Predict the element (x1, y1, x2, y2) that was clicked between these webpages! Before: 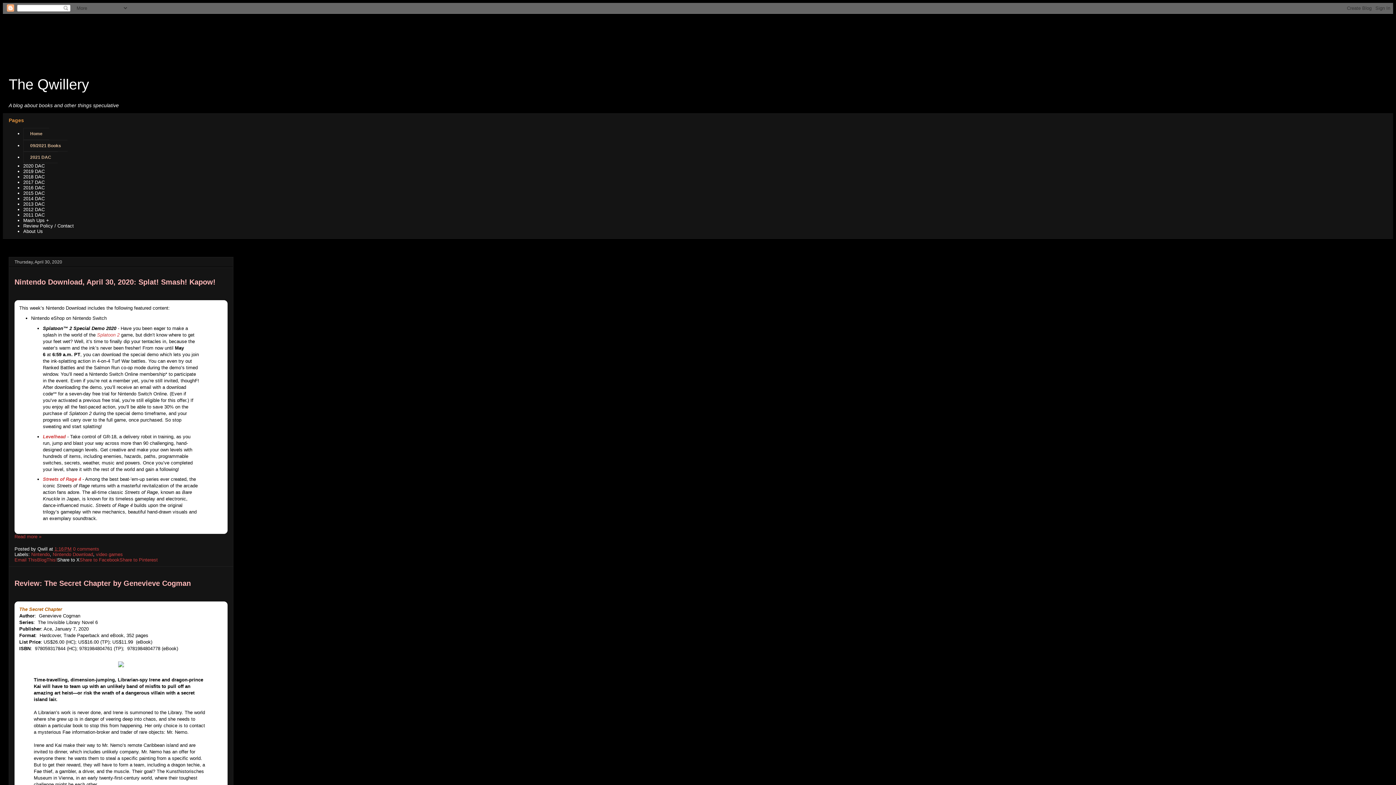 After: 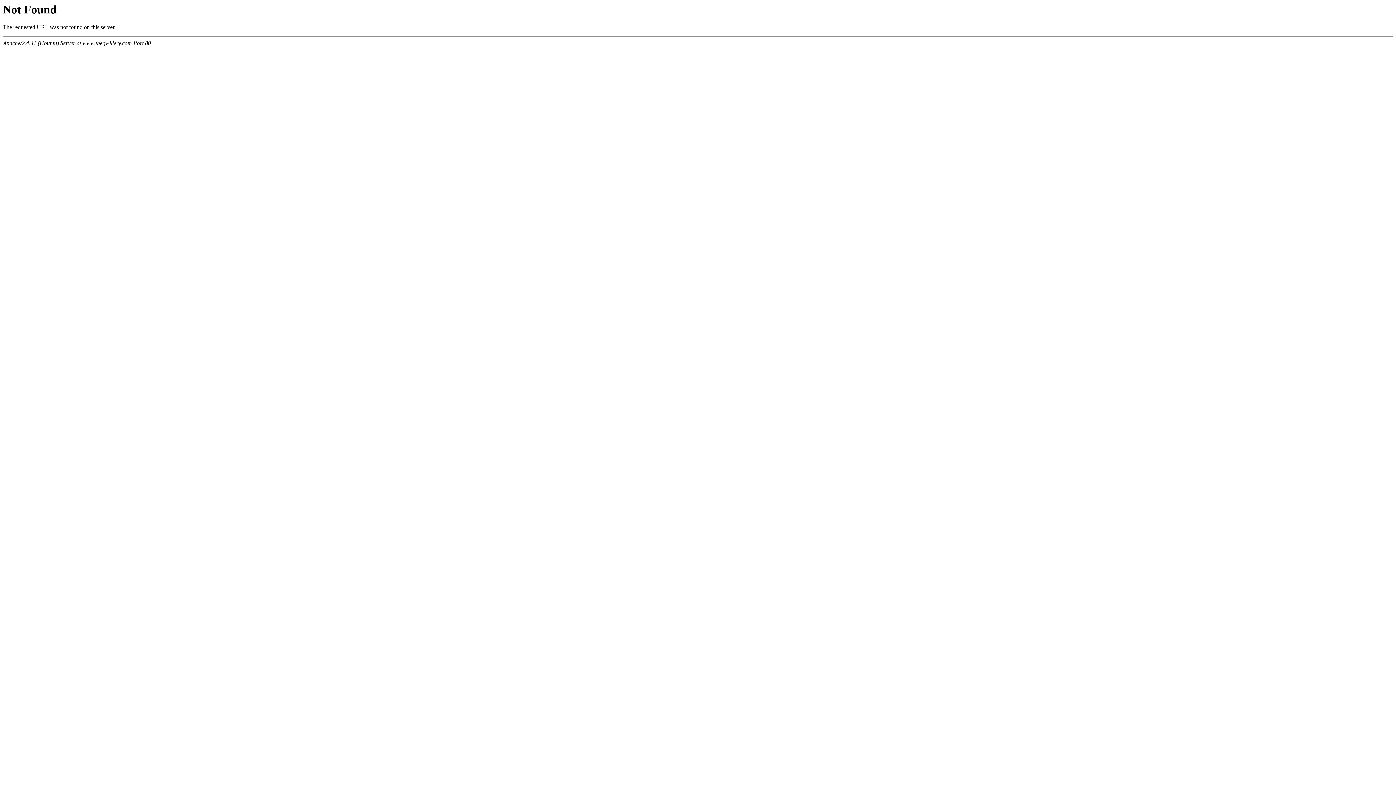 Action: bbox: (115, 666, 126, 671)